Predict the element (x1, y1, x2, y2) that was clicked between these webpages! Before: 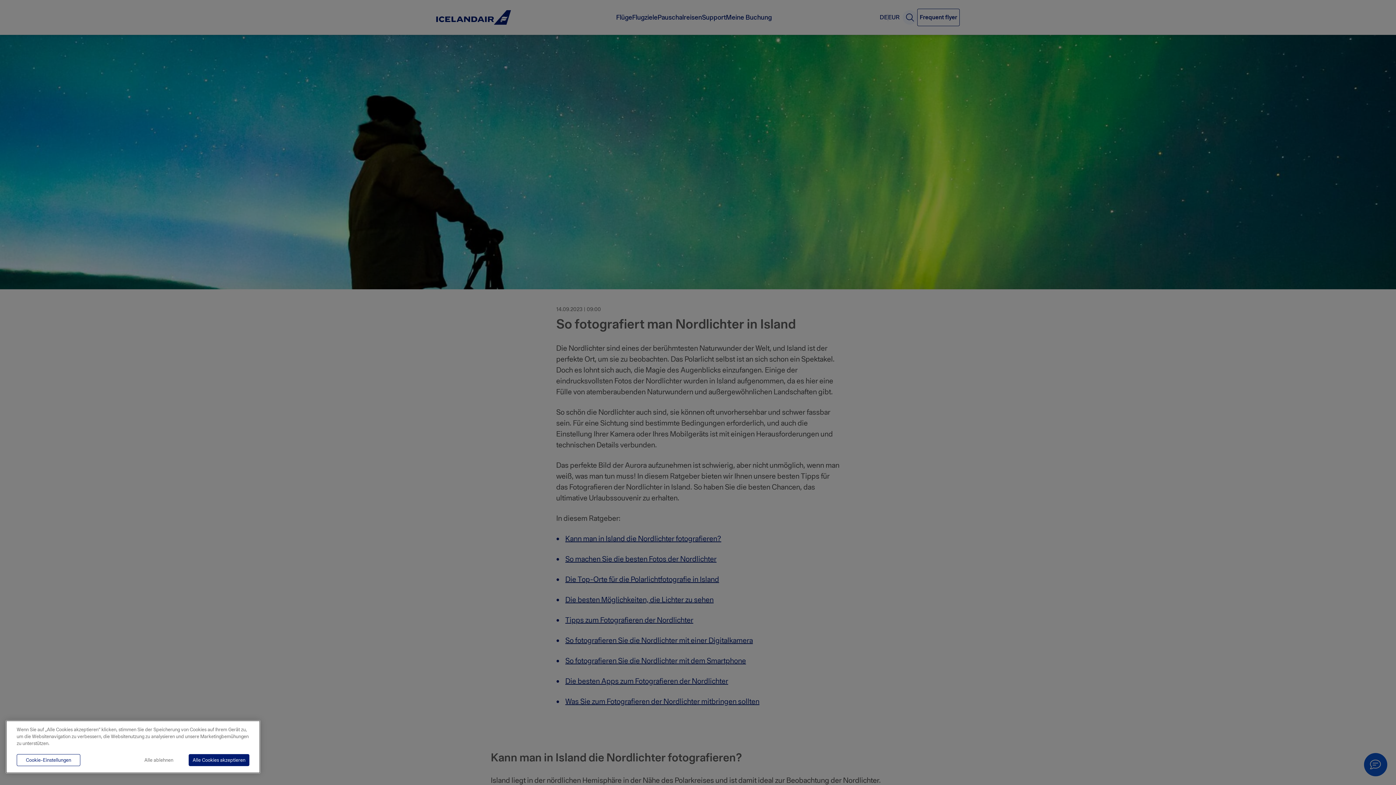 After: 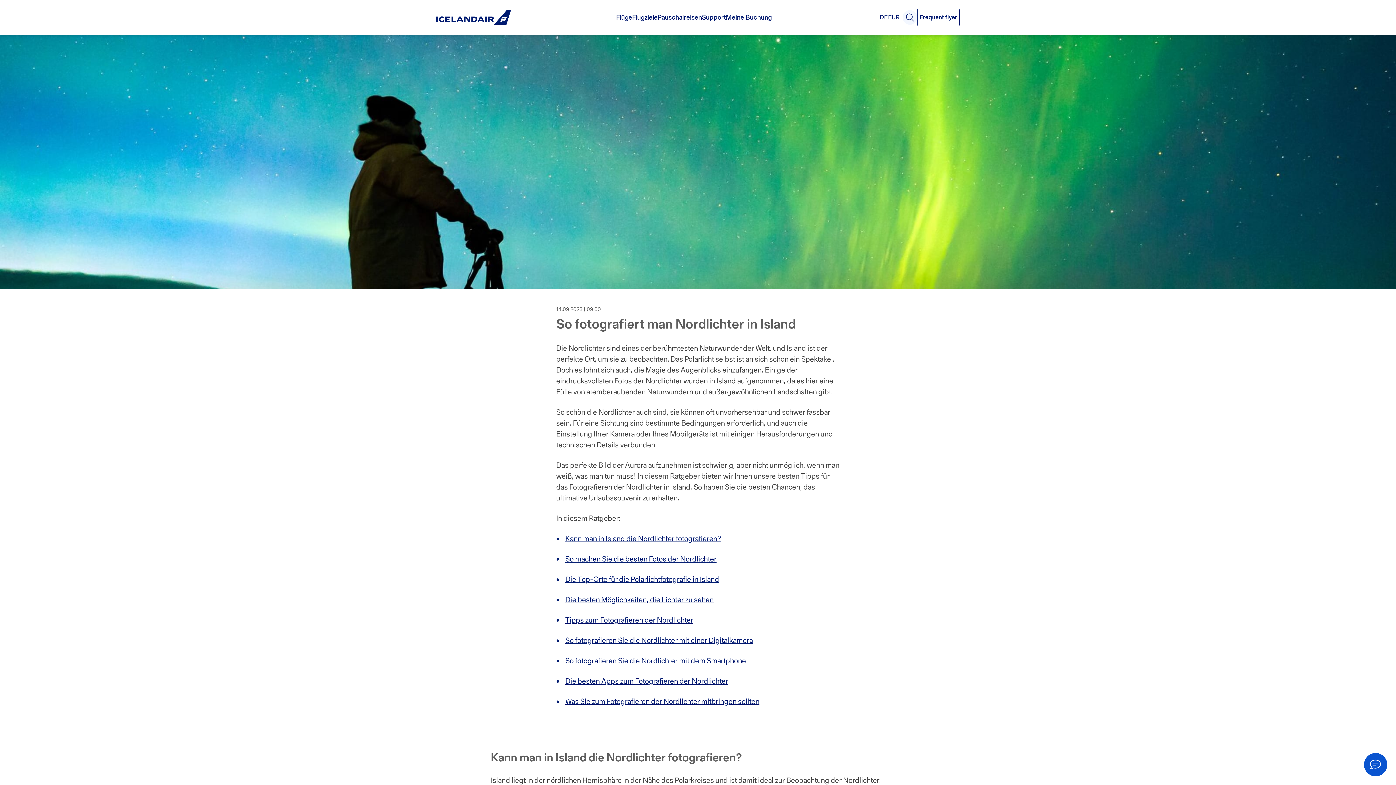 Action: bbox: (135, 754, 182, 766) label: Alle ablehnen